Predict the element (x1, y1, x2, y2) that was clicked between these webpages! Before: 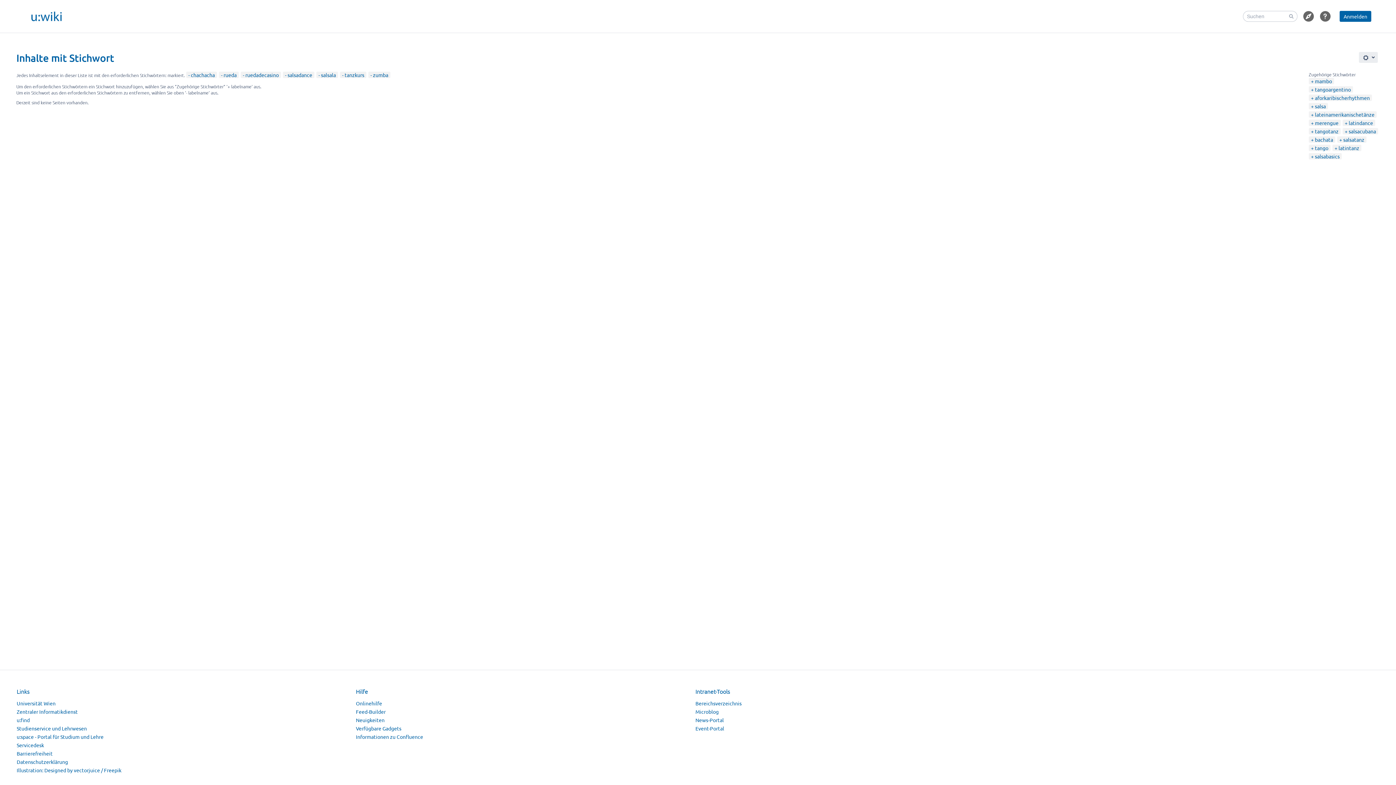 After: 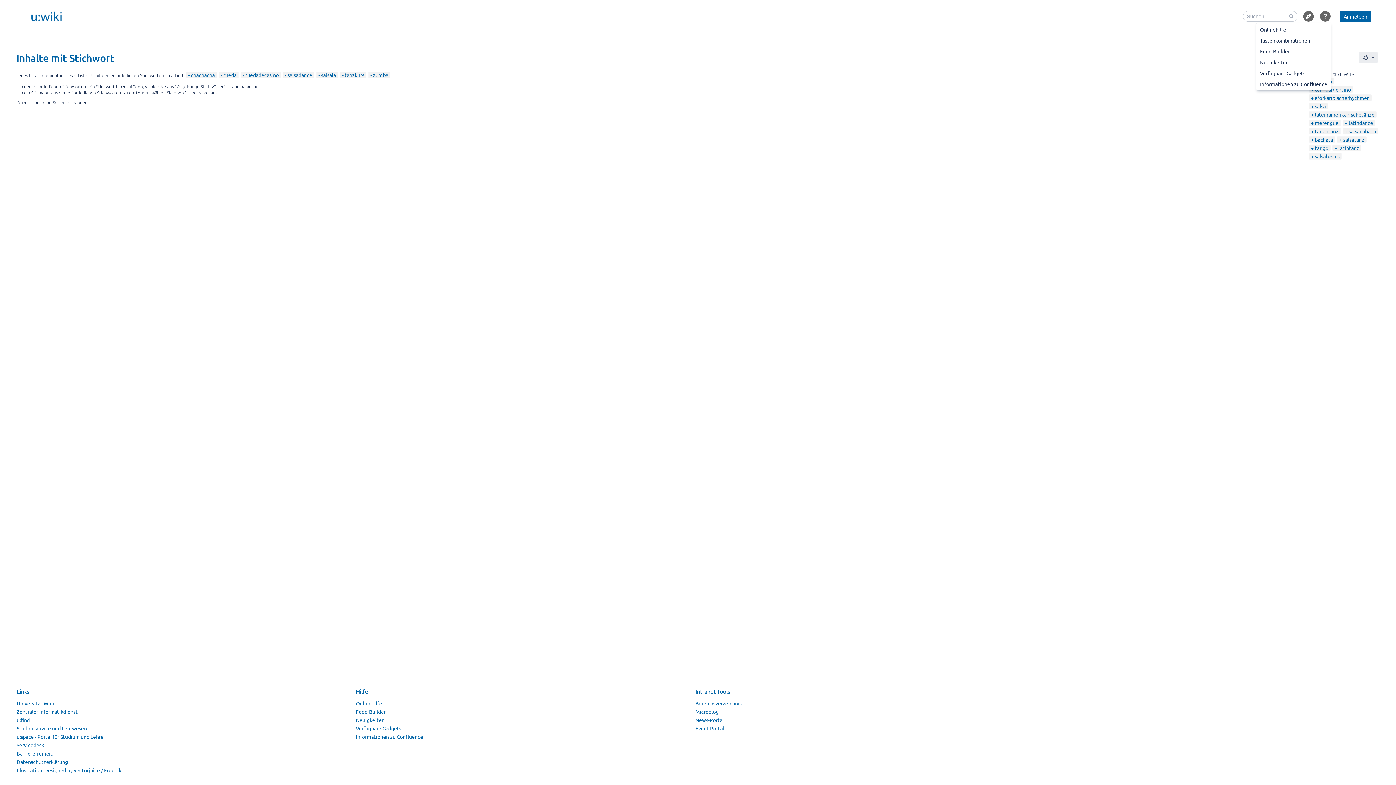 Action: label: Hilfe bbox: (1320, 10, 1331, 21)